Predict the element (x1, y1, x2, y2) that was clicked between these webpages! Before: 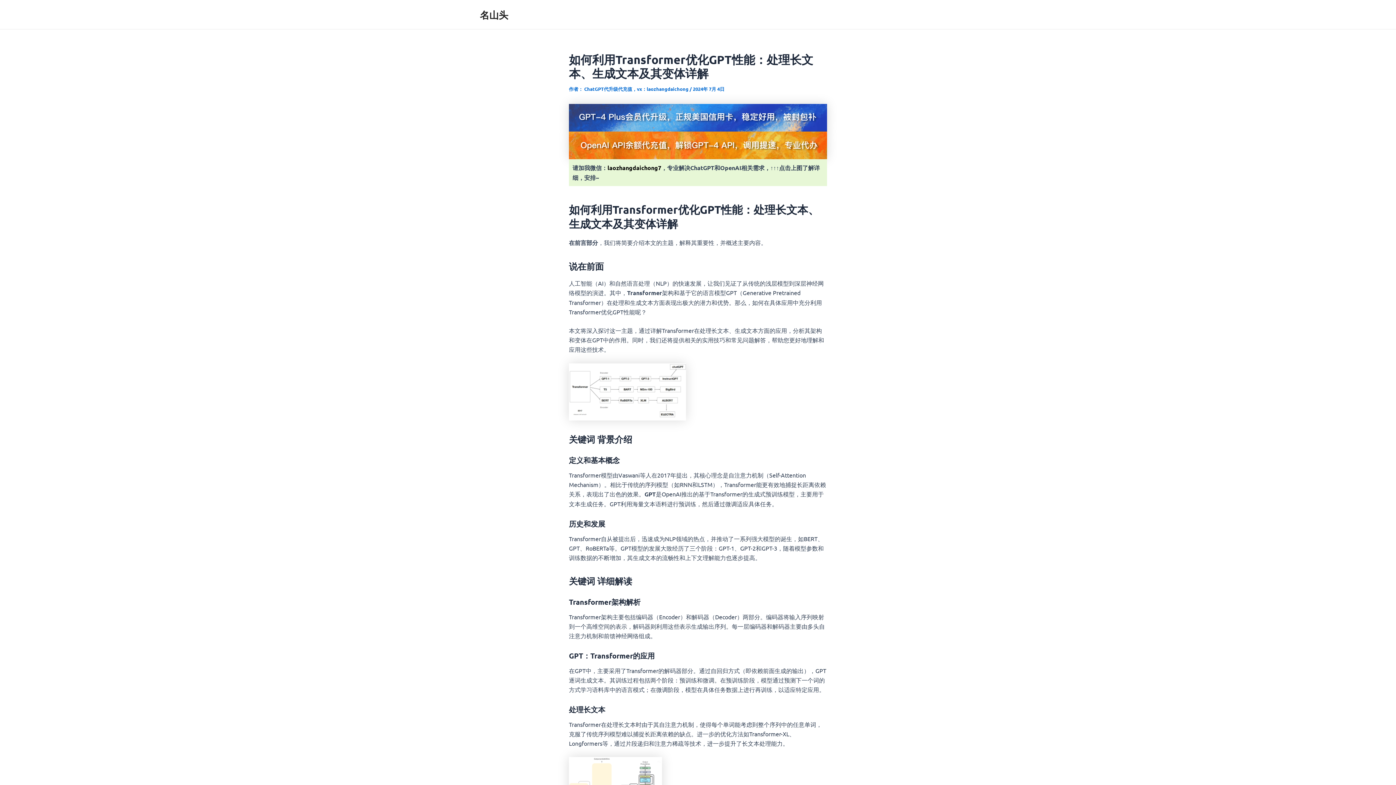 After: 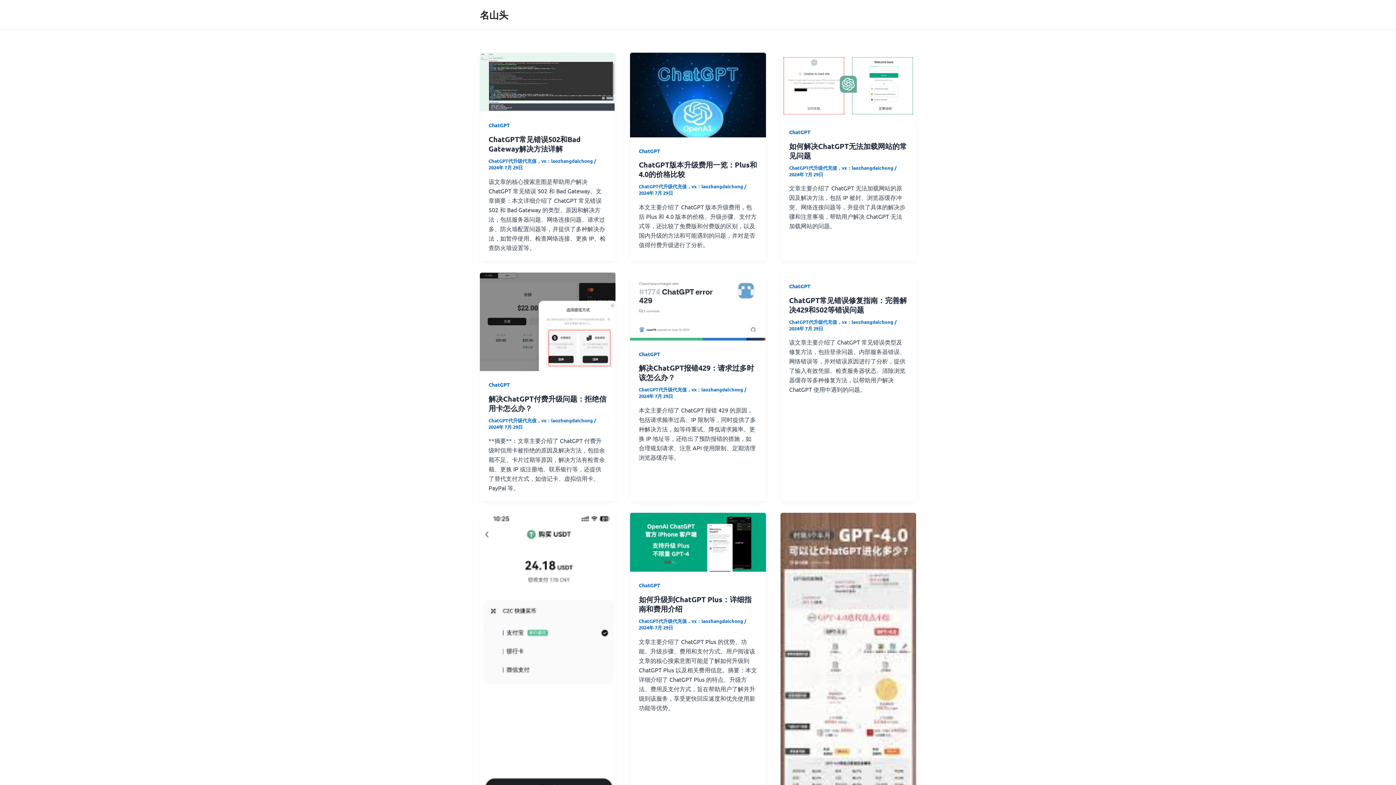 Action: label: 名山头 bbox: (480, 8, 508, 20)